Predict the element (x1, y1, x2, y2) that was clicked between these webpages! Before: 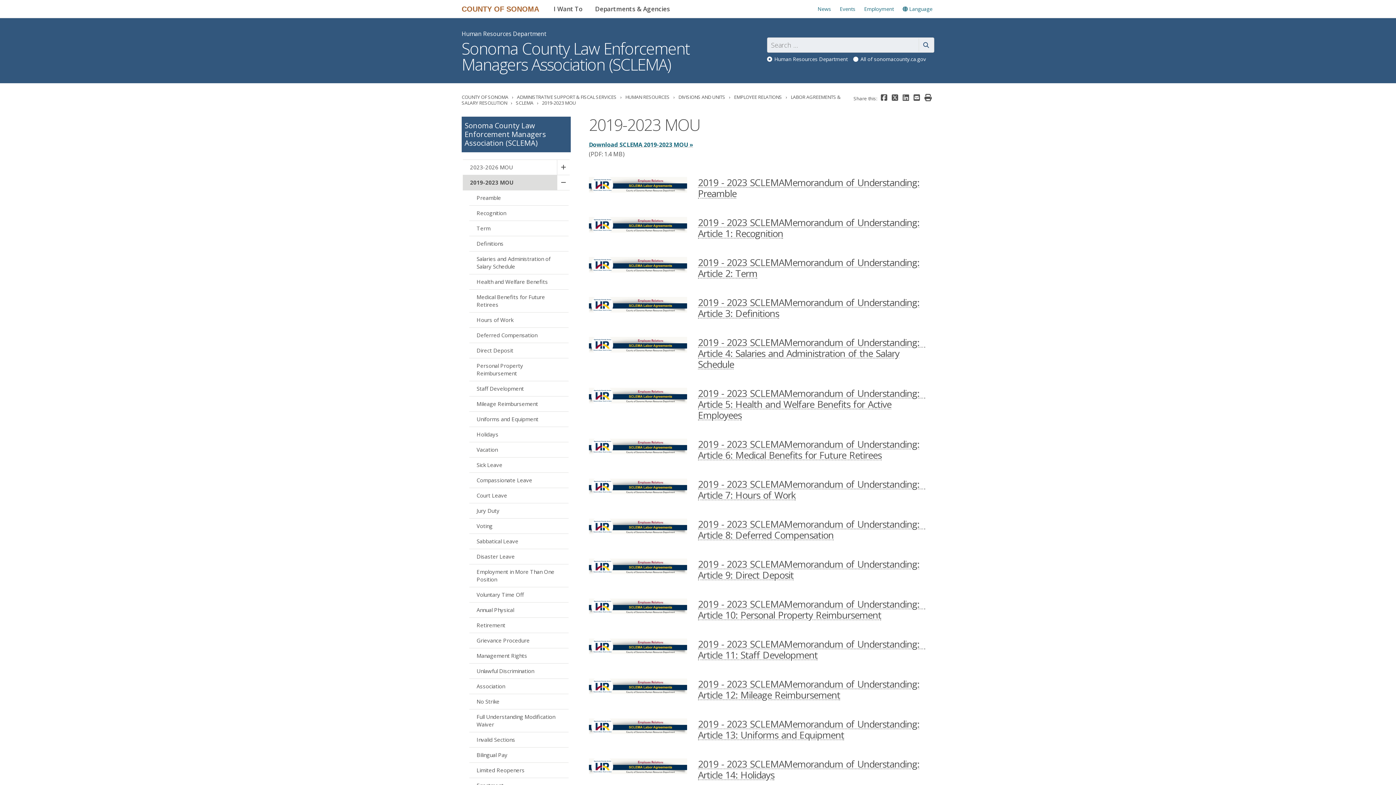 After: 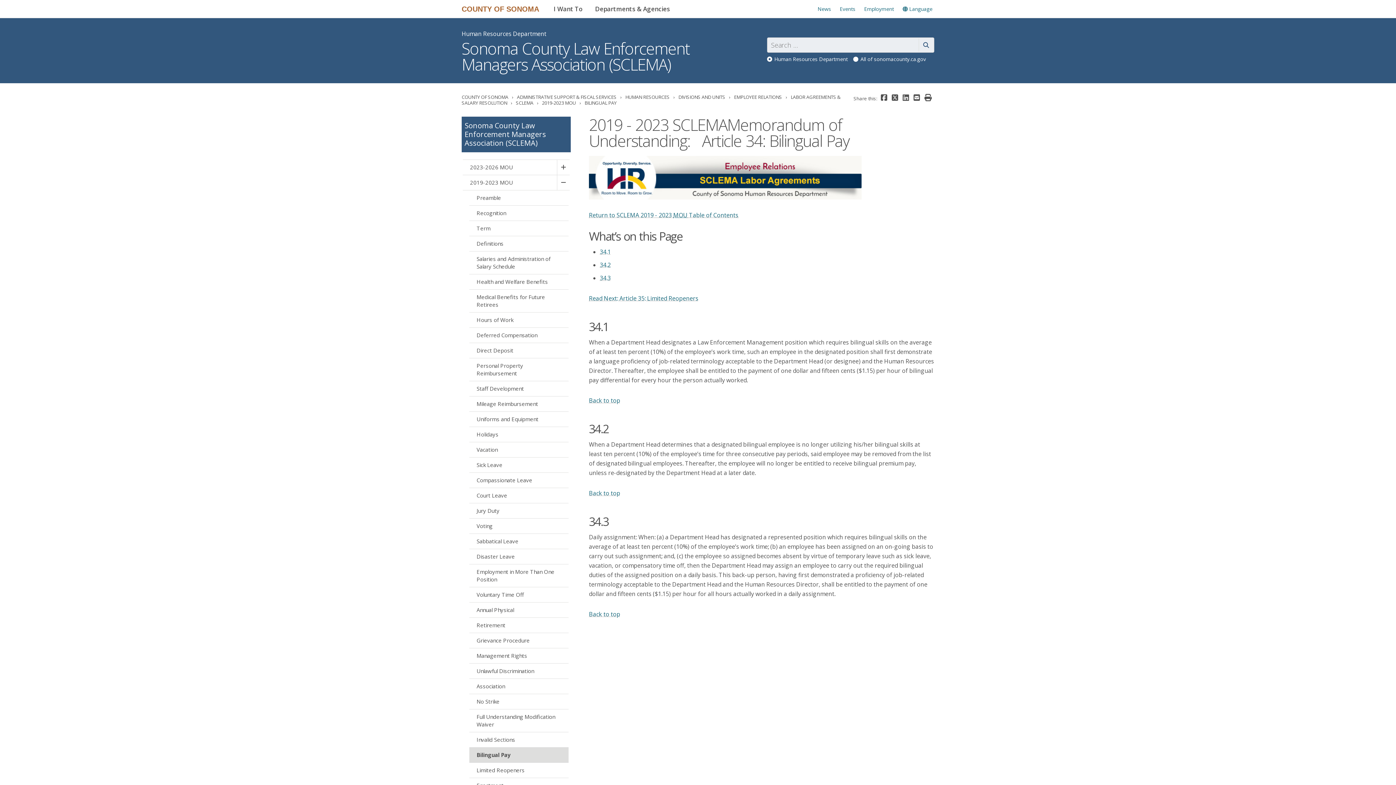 Action: label: Bilingual Pay bbox: (469, 747, 568, 762)